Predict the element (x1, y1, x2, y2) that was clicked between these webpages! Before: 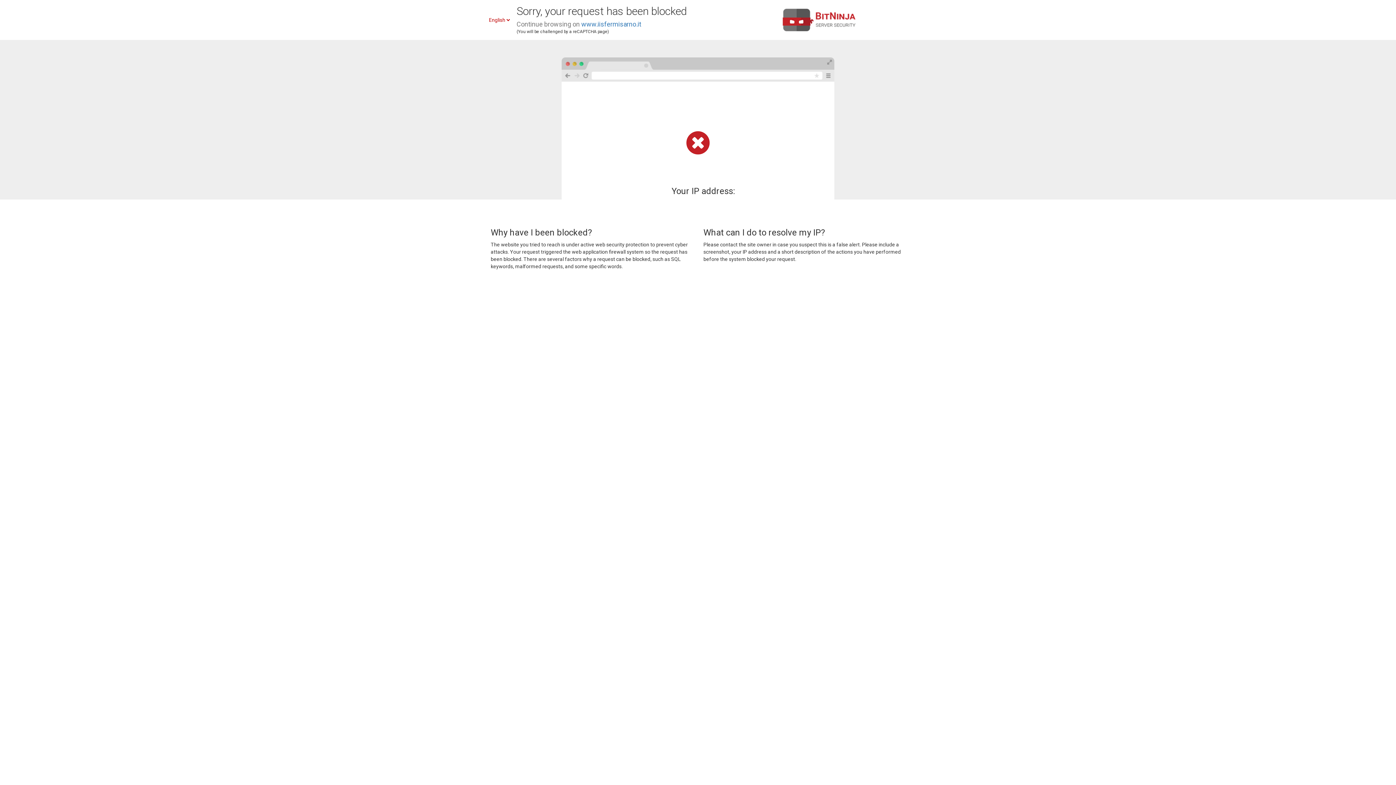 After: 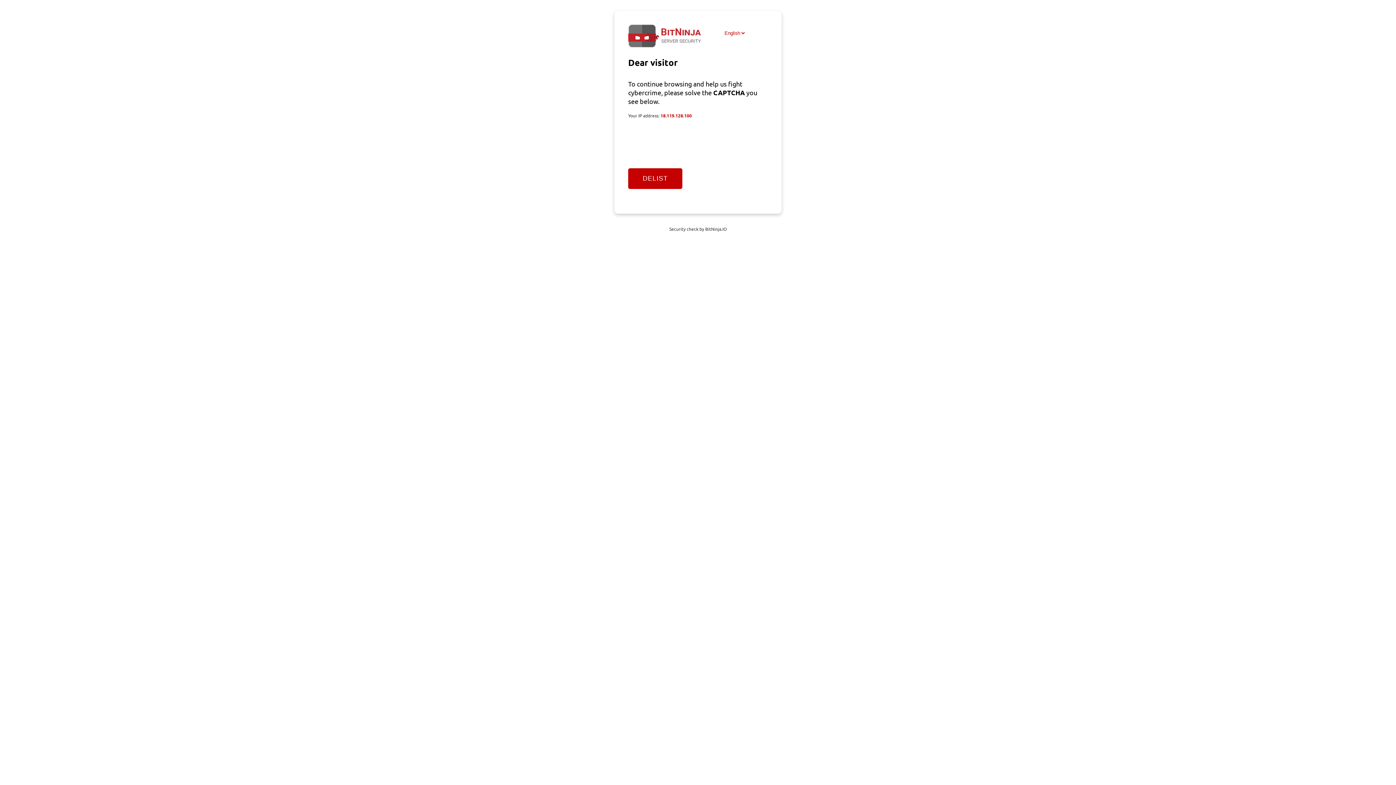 Action: bbox: (581, 20, 641, 28) label: www.iisfermisarno.it